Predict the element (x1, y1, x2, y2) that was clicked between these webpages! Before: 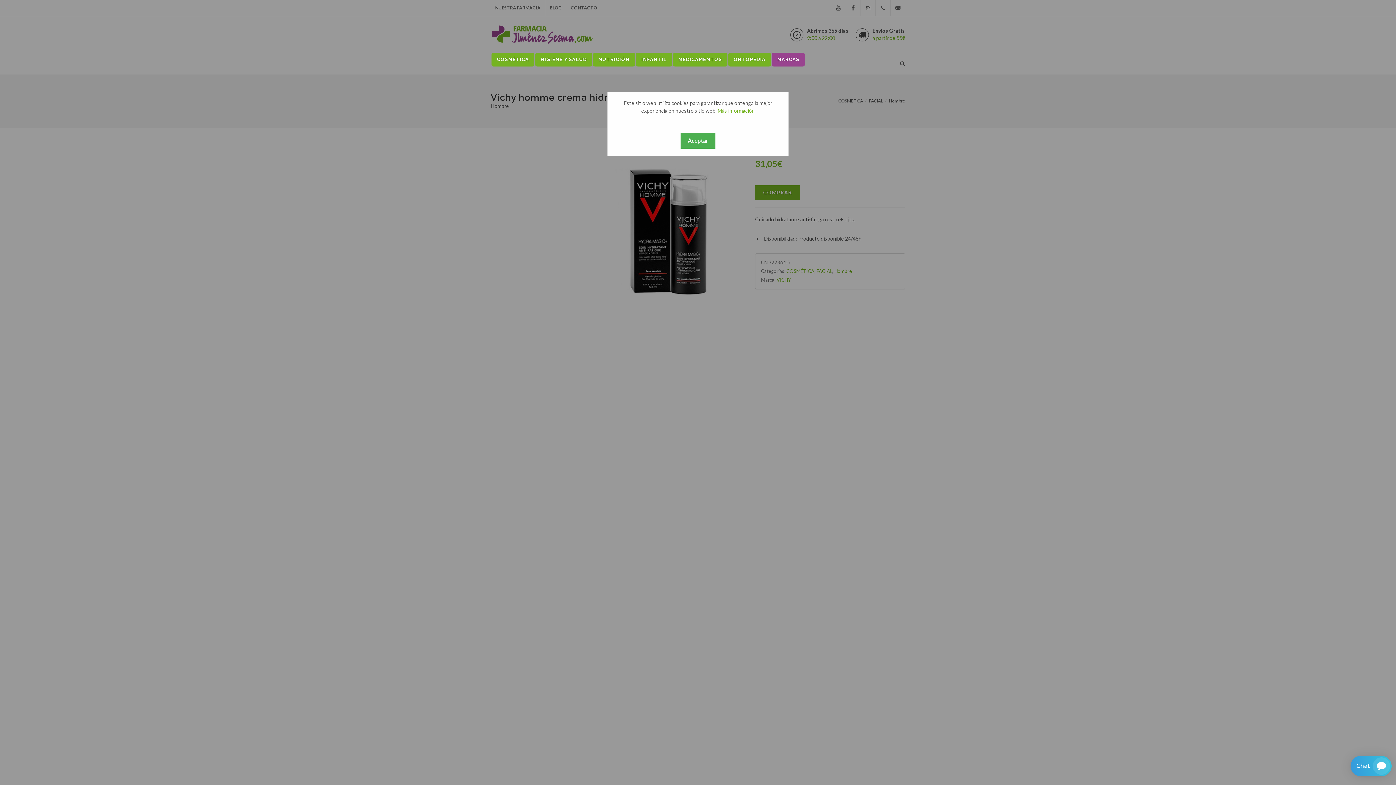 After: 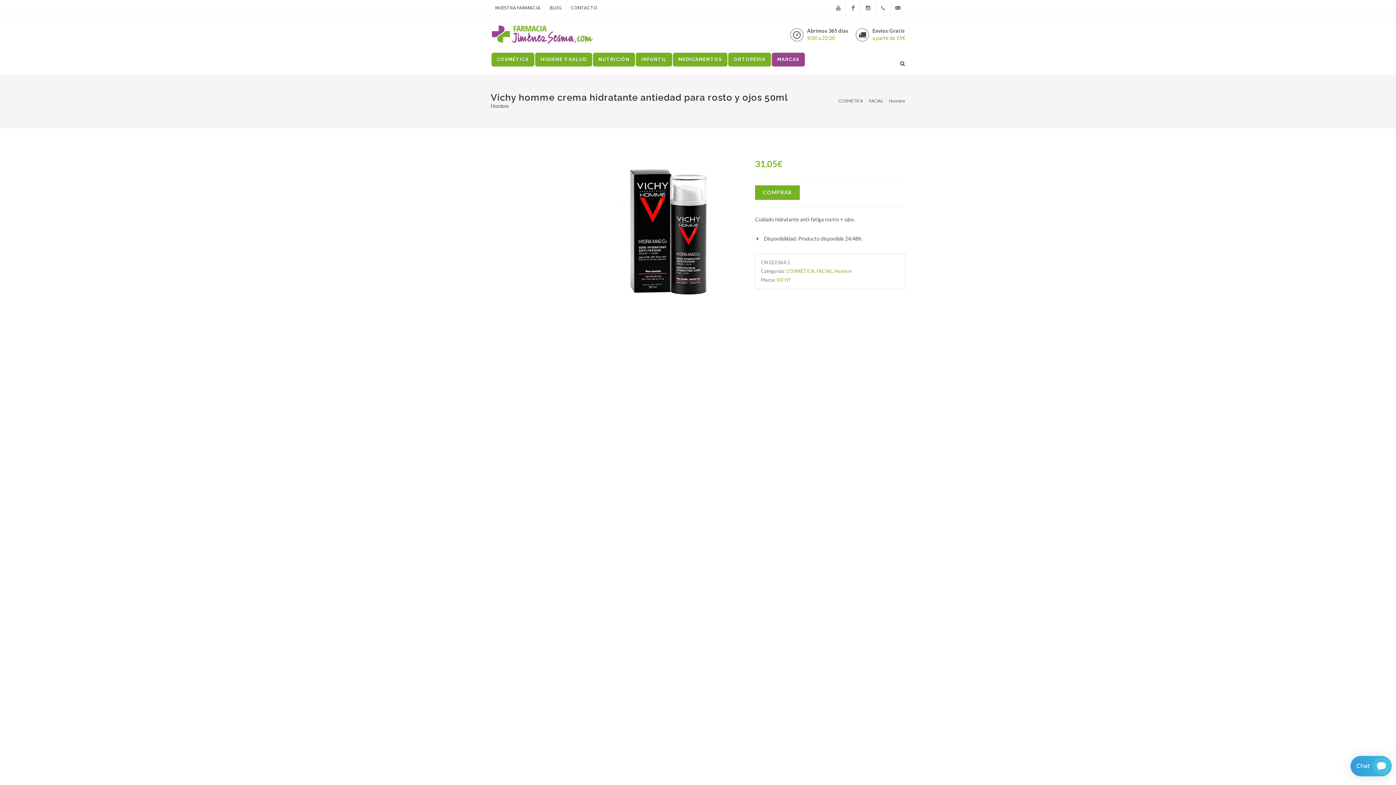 Action: label: Aceptar bbox: (680, 132, 715, 148)